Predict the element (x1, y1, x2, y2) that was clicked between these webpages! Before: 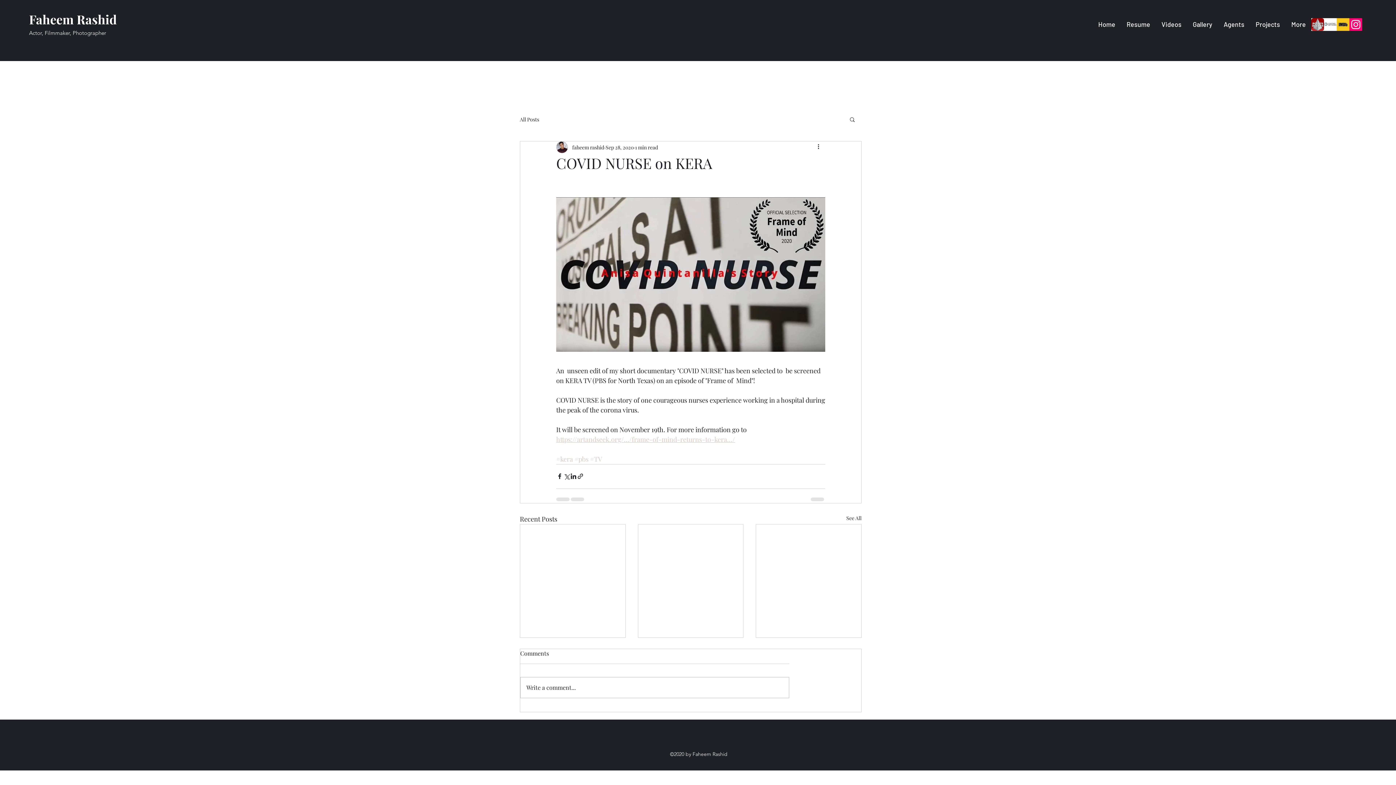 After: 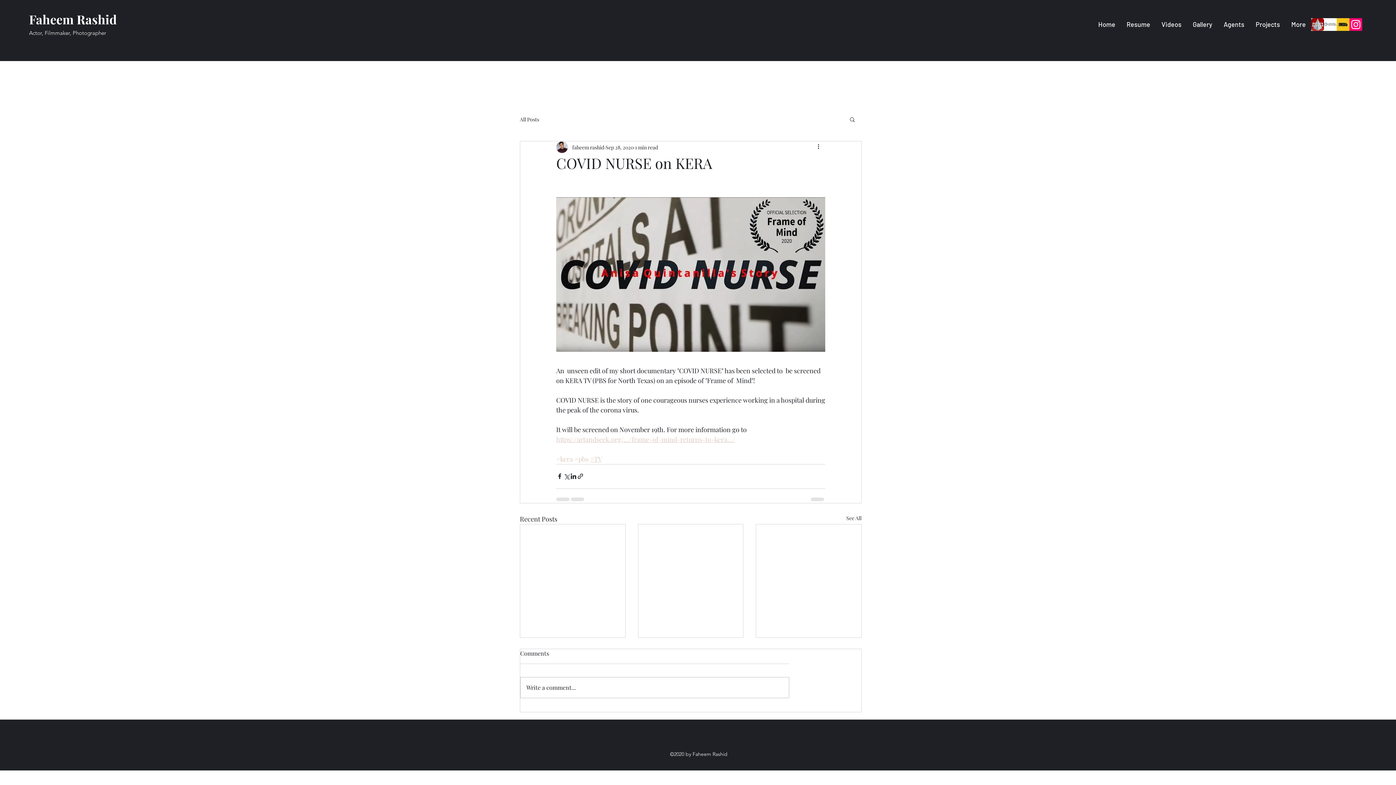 Action: bbox: (590, 454, 602, 463) label: #TV